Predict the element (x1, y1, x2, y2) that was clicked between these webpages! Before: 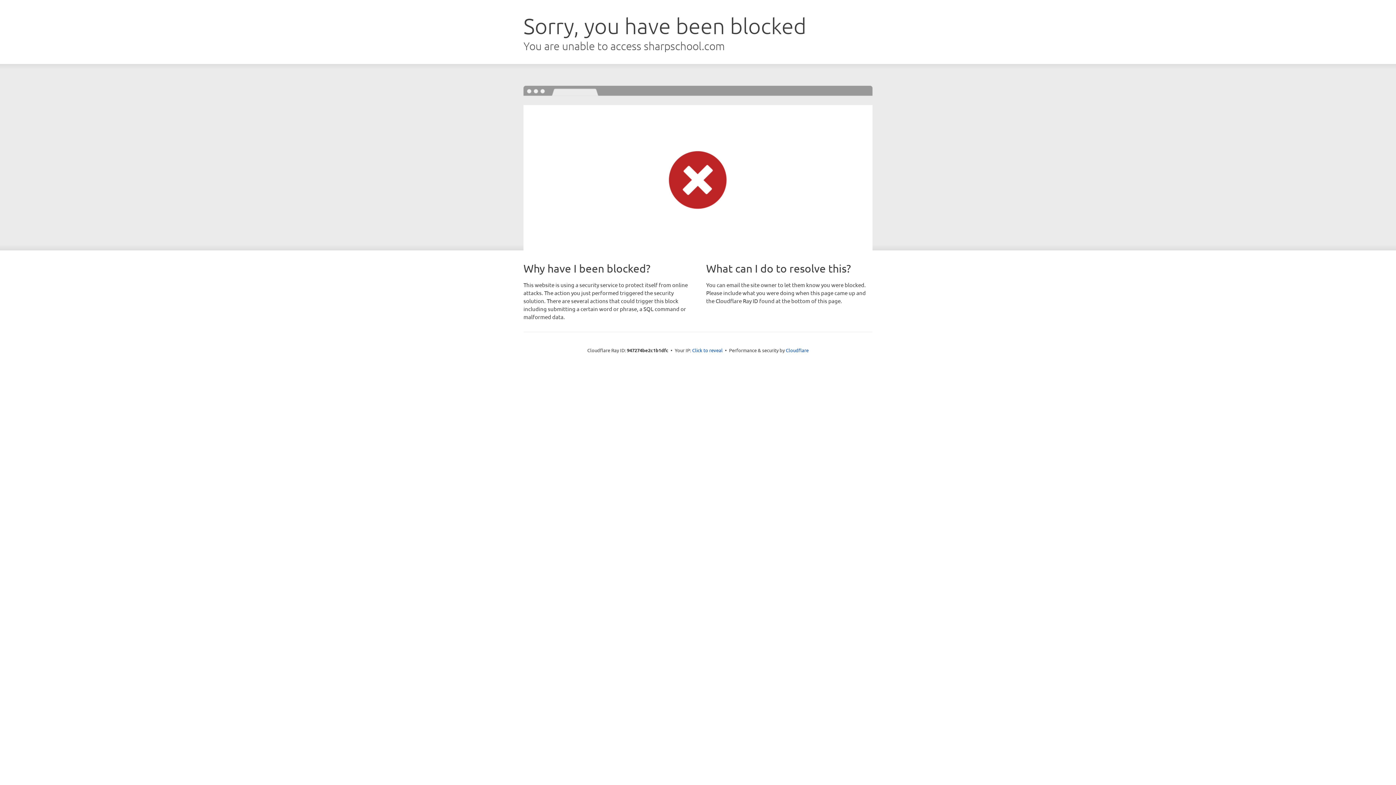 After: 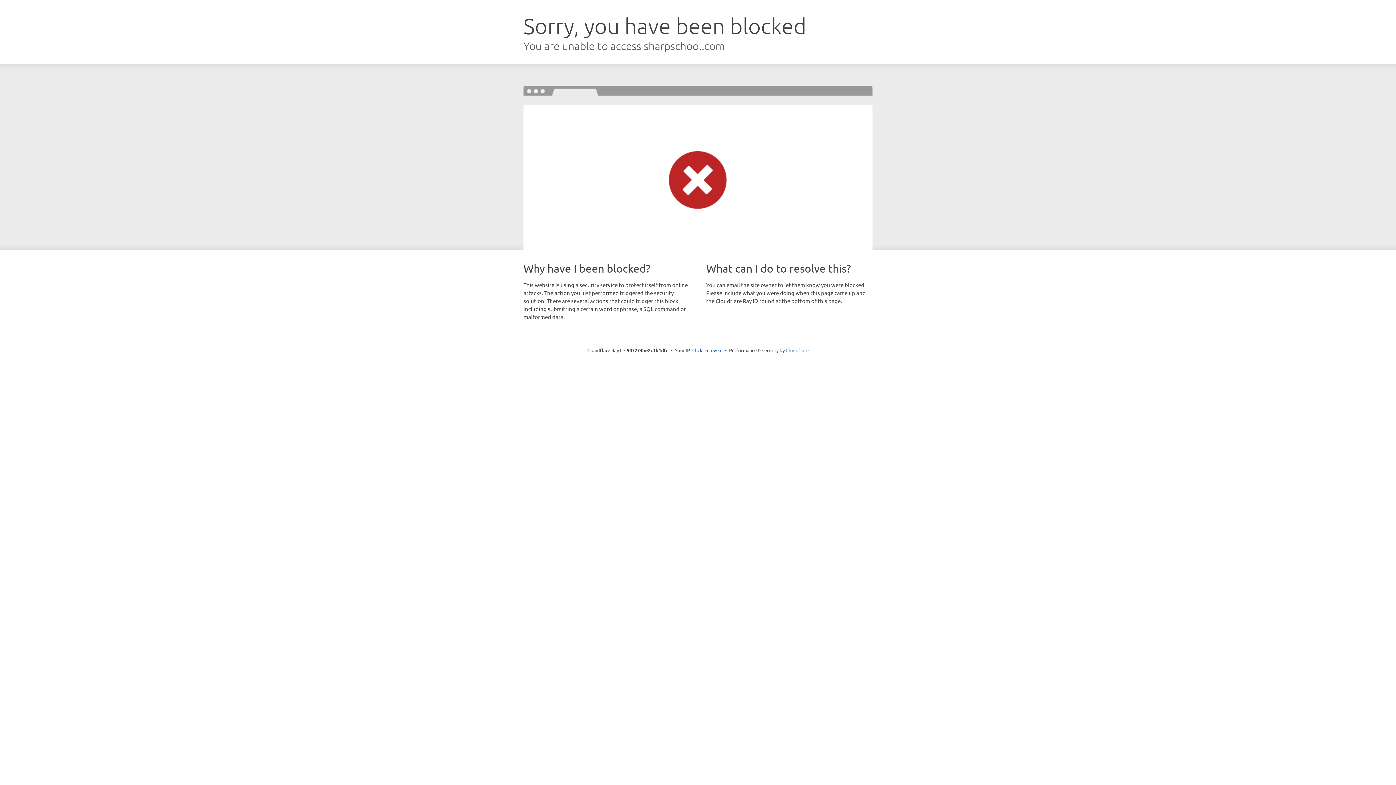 Action: label: Cloudflare bbox: (786, 347, 808, 353)